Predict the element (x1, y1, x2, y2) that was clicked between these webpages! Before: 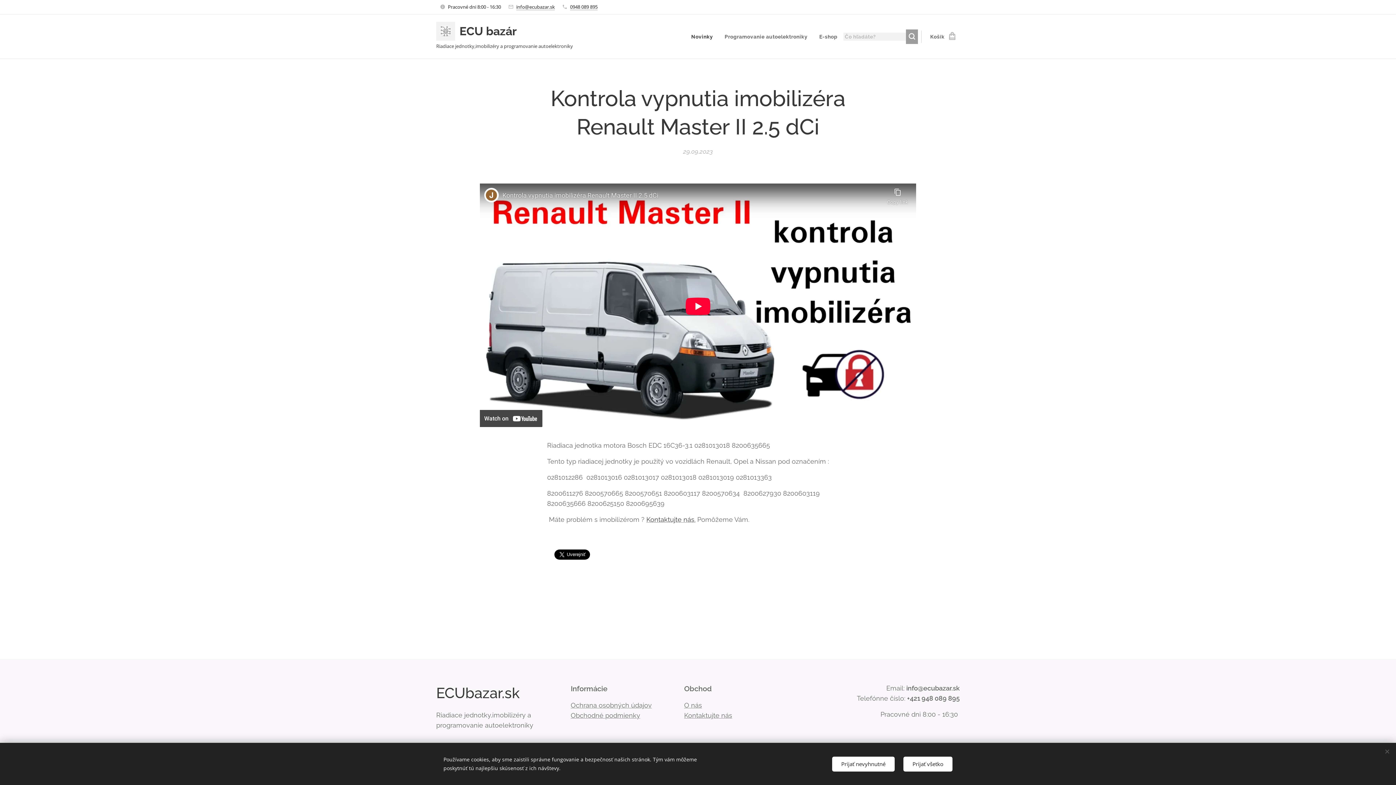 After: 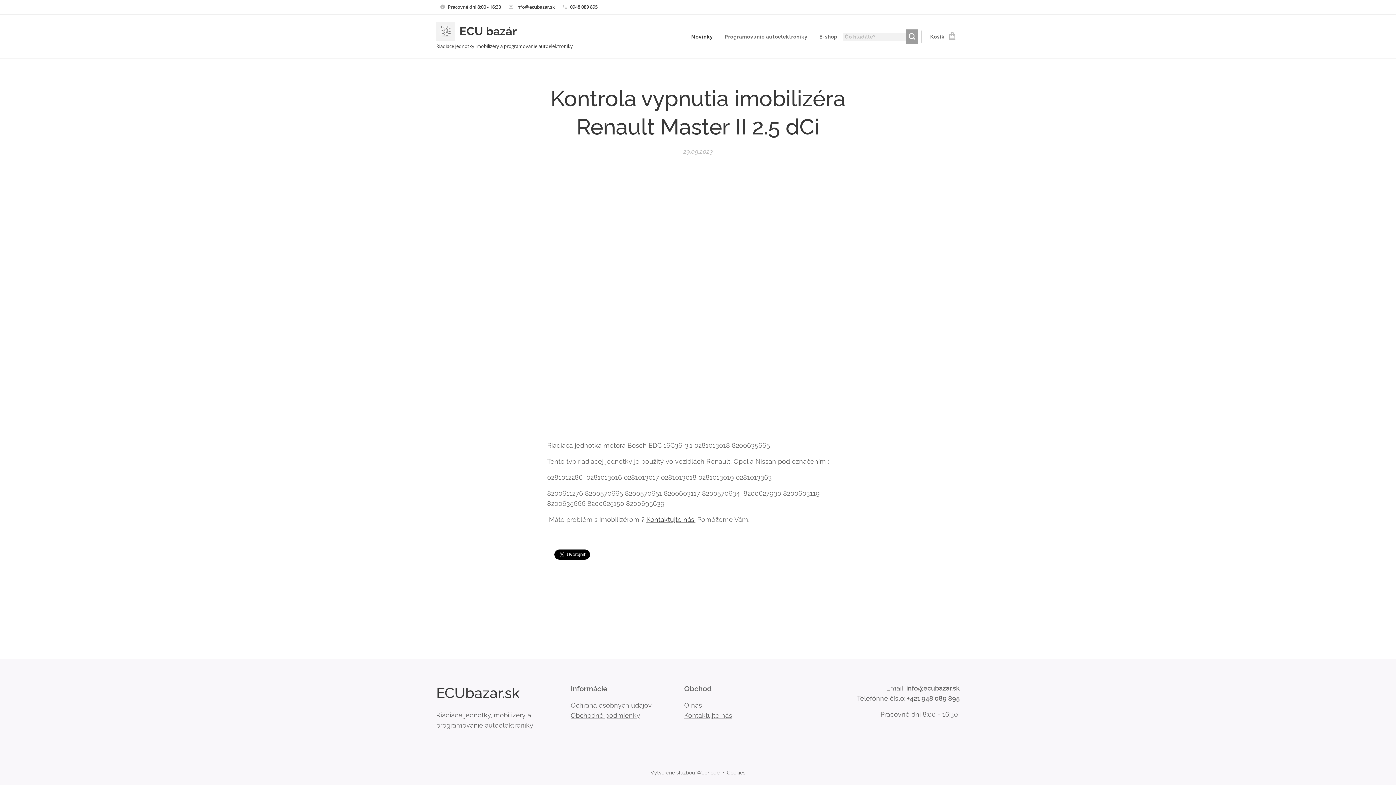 Action: label: Prijať všetko bbox: (903, 756, 952, 771)